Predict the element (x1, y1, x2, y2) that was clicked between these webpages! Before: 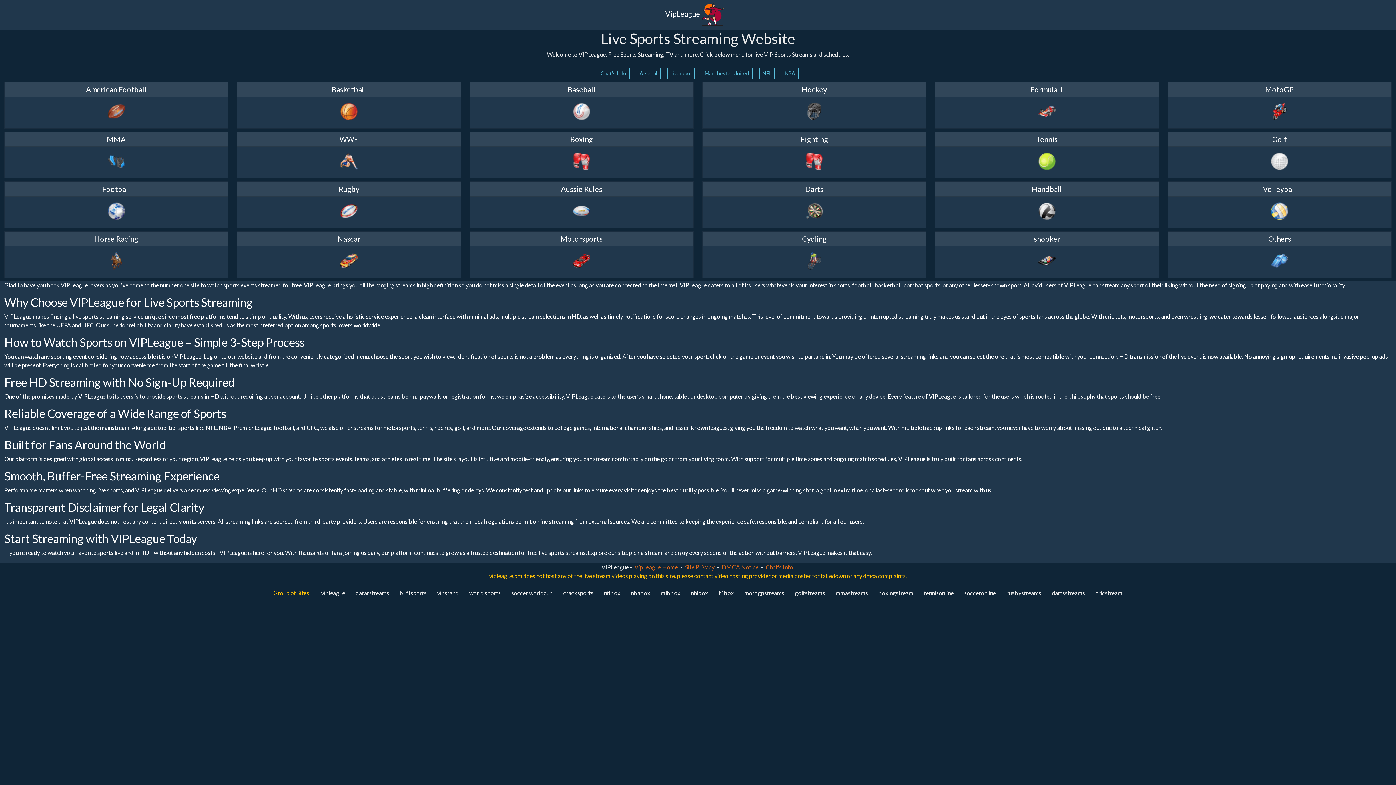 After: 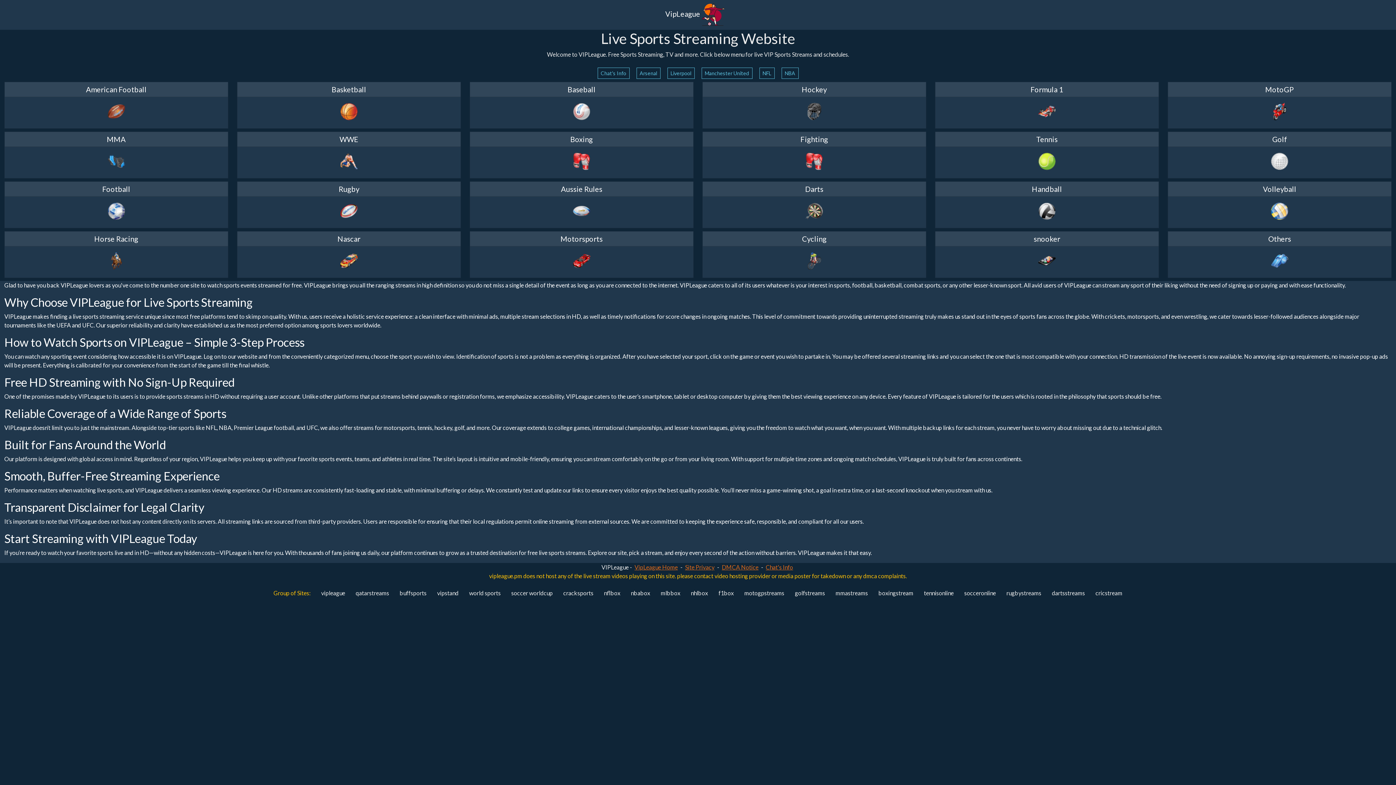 Action: label: rugbystreams bbox: (1002, 586, 1046, 600)